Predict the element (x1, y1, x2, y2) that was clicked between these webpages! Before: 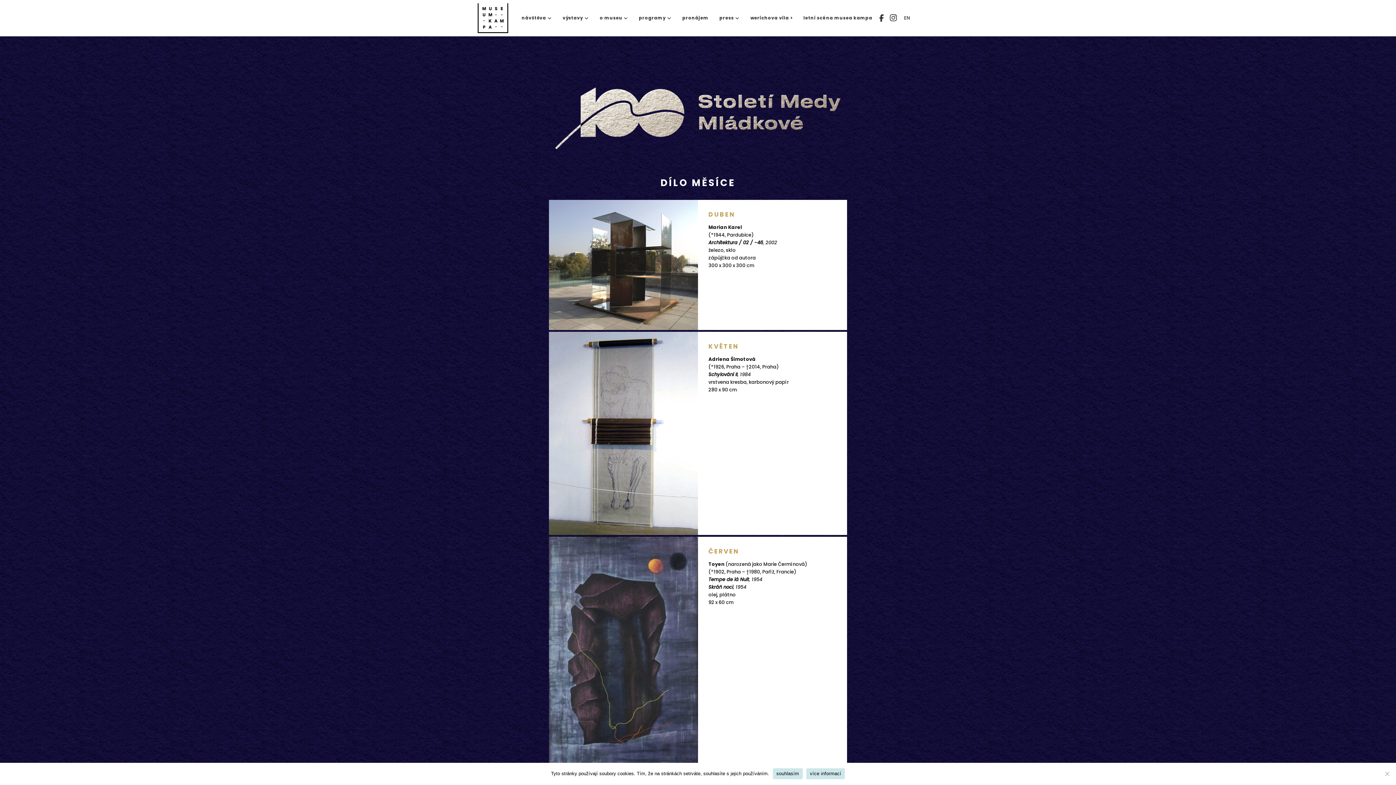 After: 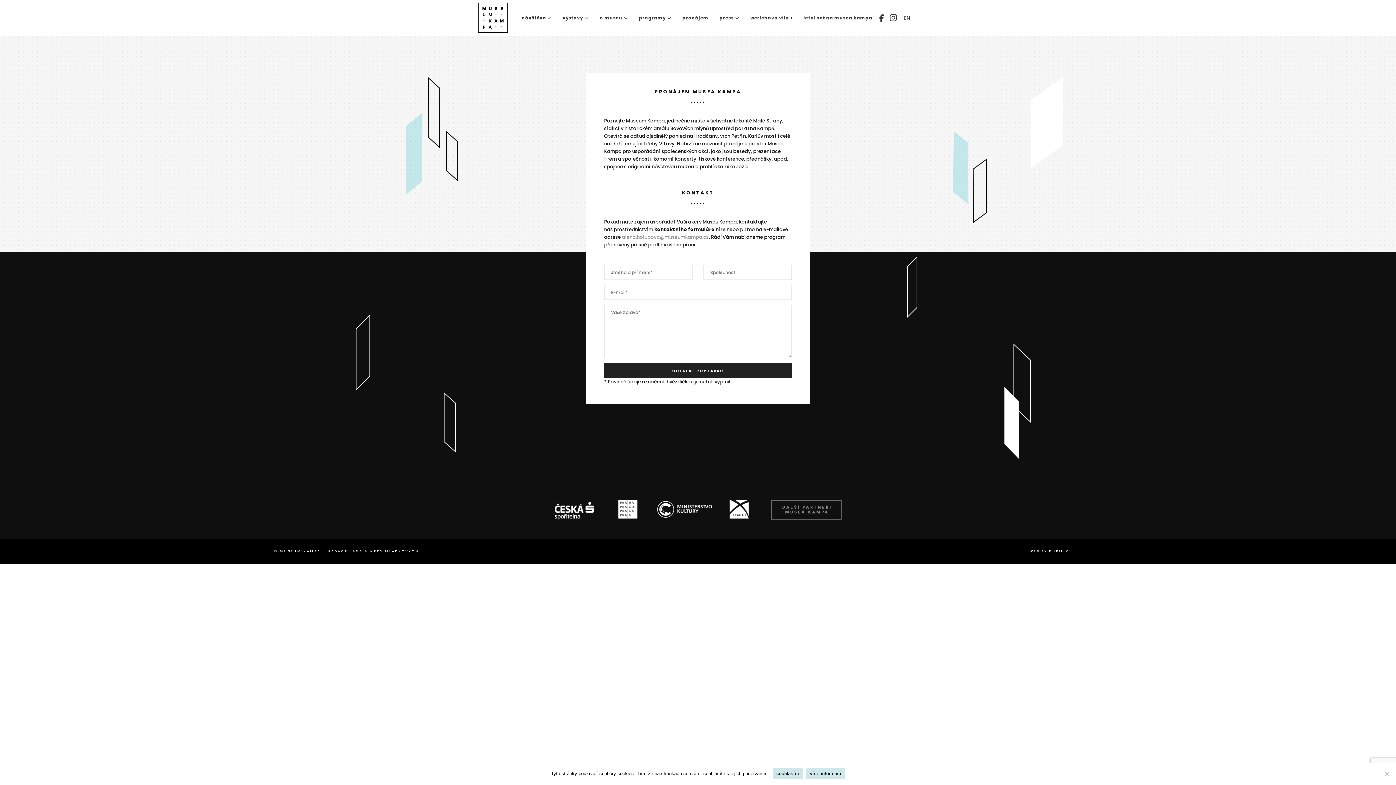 Action: label: pronájem bbox: (677, 0, 714, 36)